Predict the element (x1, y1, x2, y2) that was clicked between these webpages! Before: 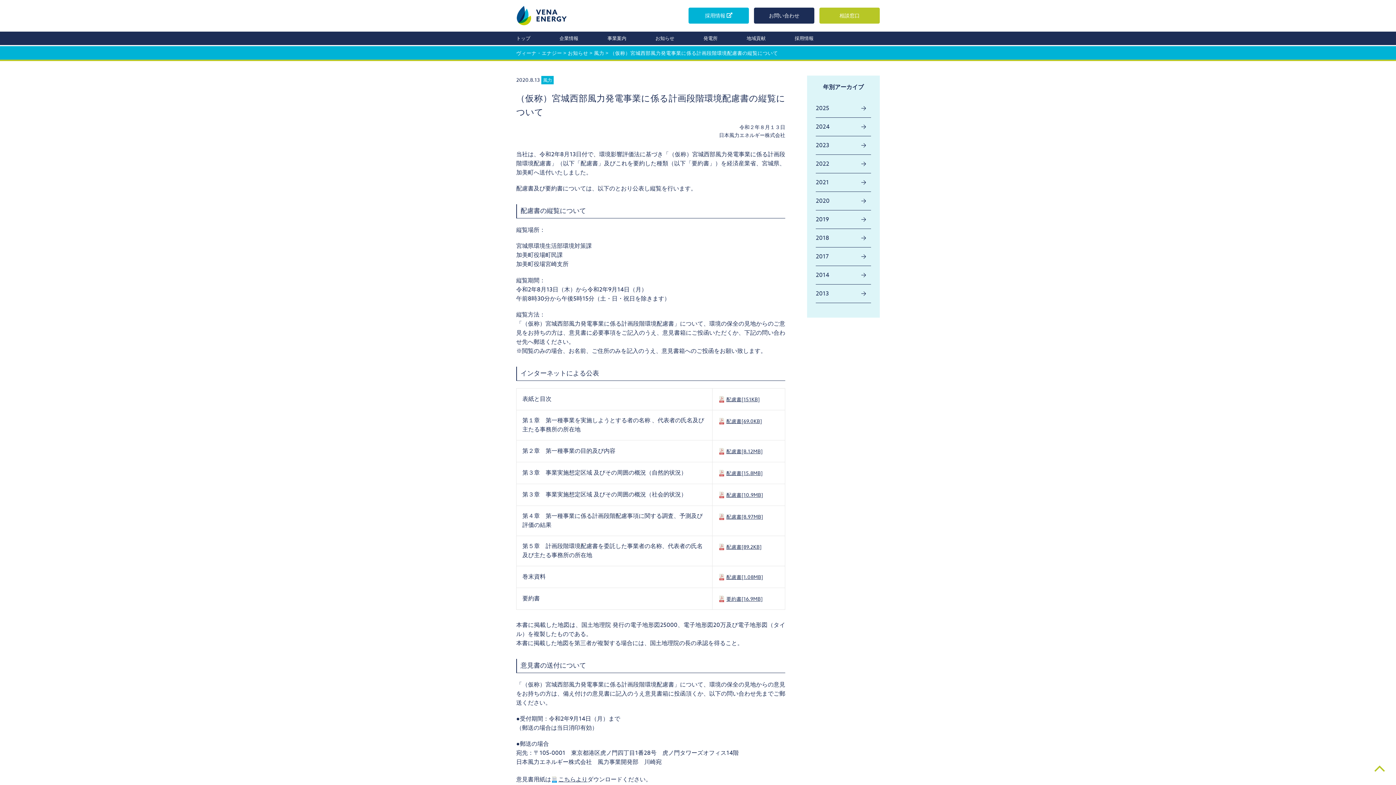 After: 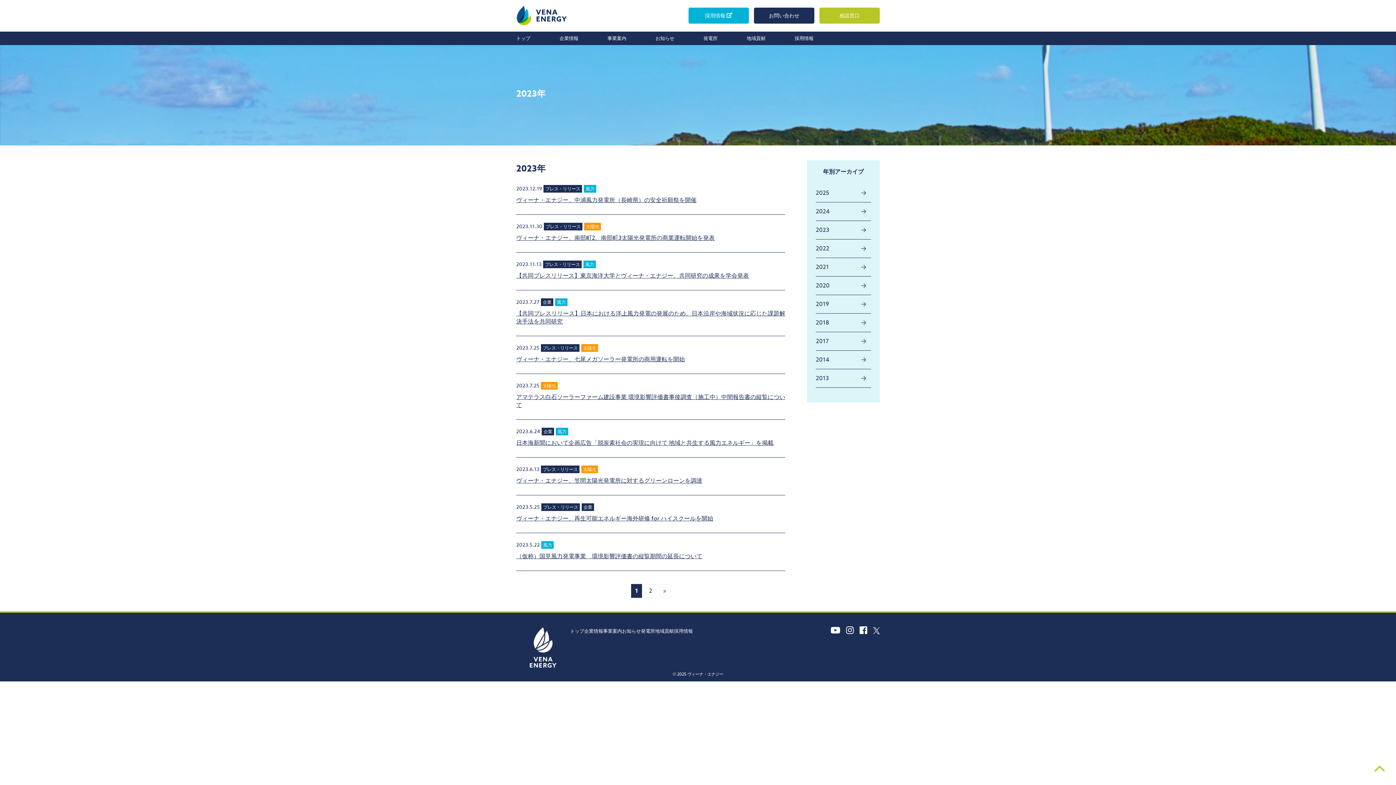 Action: label: 2023 bbox: (816, 136, 871, 154)